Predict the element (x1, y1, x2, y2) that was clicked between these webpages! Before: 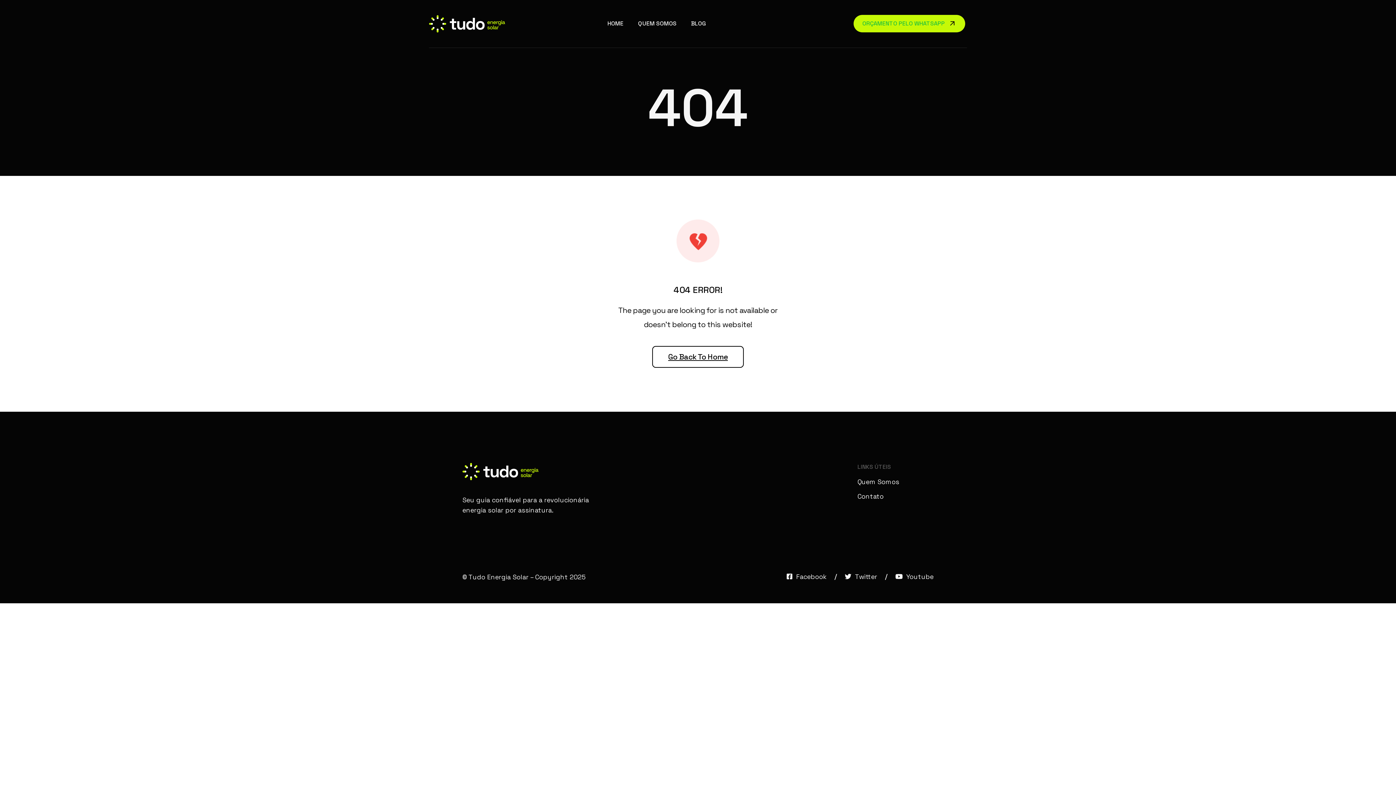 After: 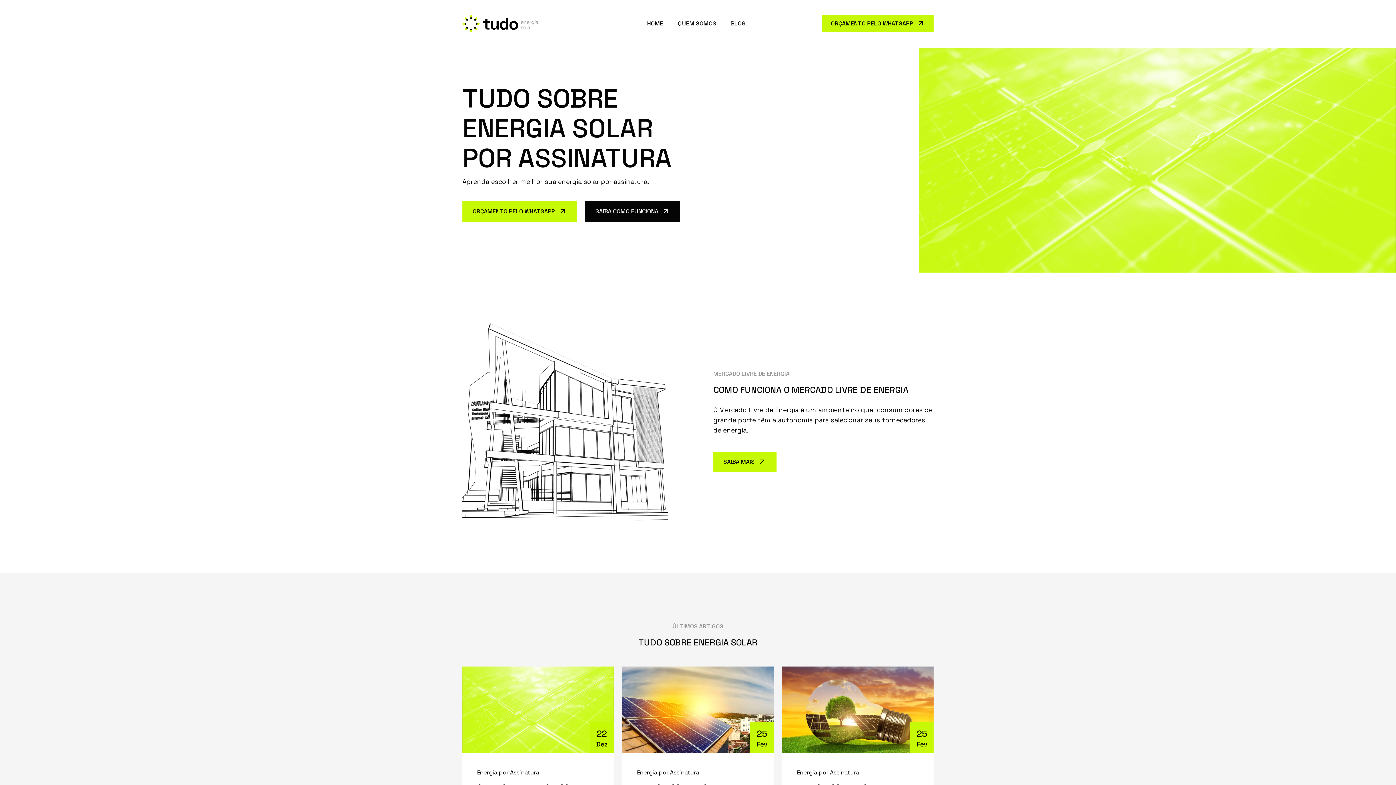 Action: label: Go Back To Home bbox: (652, 346, 744, 368)